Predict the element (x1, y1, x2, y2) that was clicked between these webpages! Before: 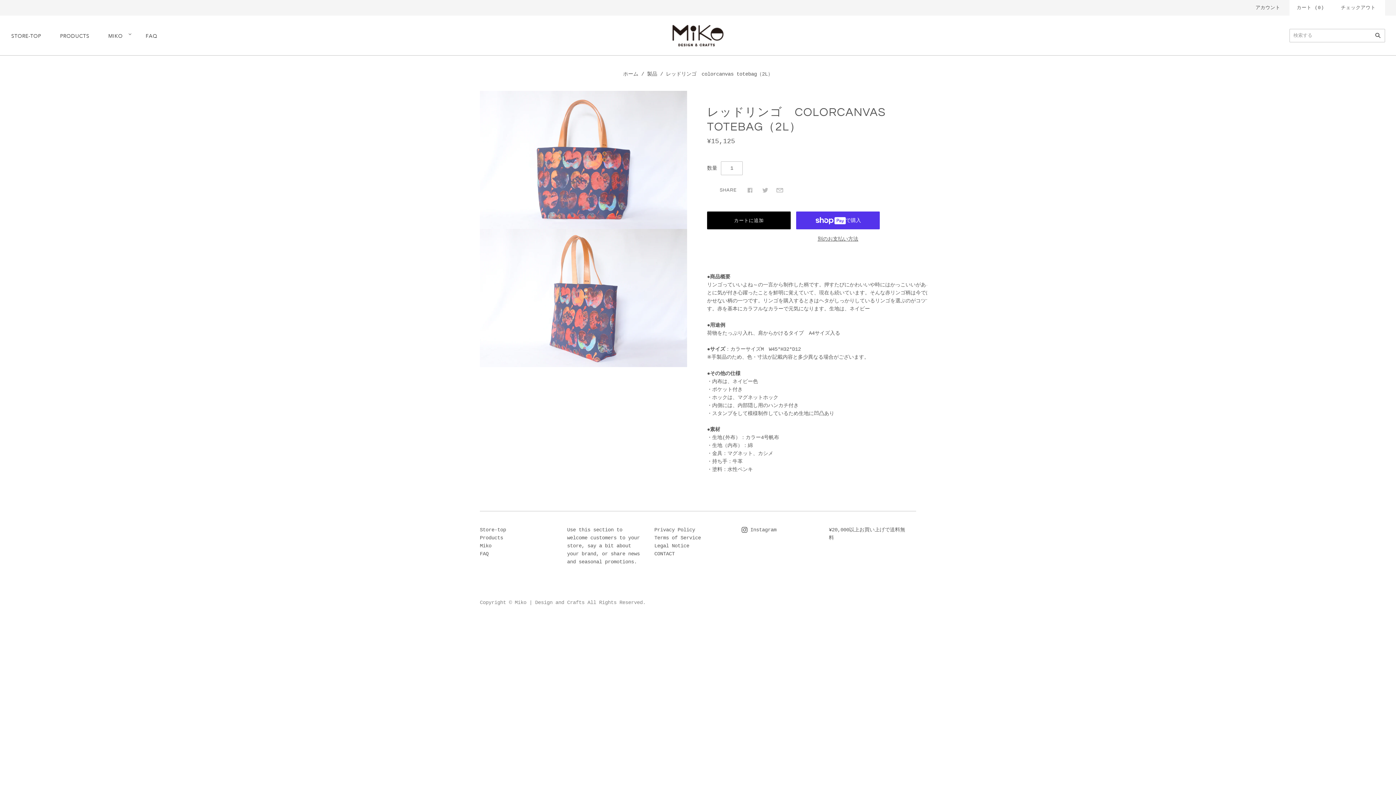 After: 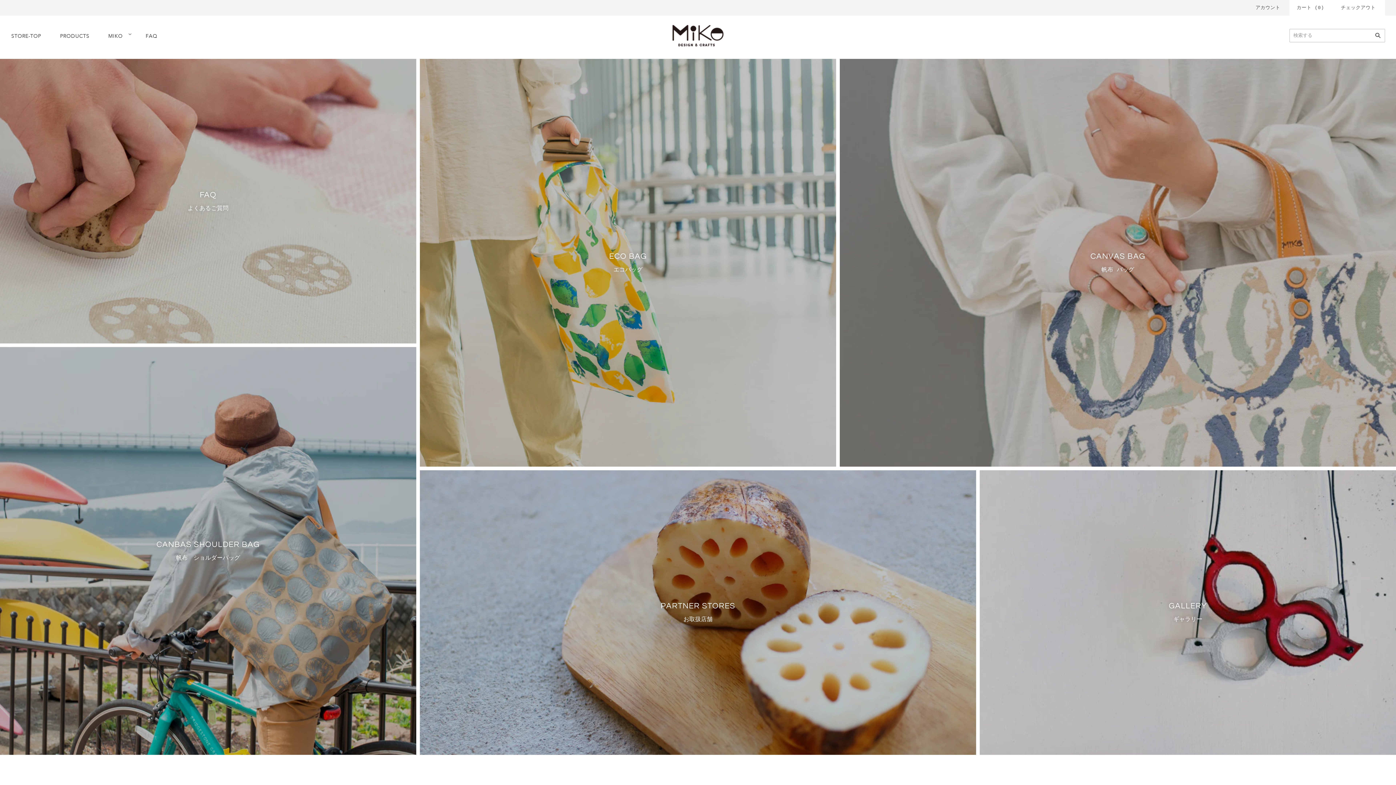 Action: bbox: (672, 24, 723, 46)